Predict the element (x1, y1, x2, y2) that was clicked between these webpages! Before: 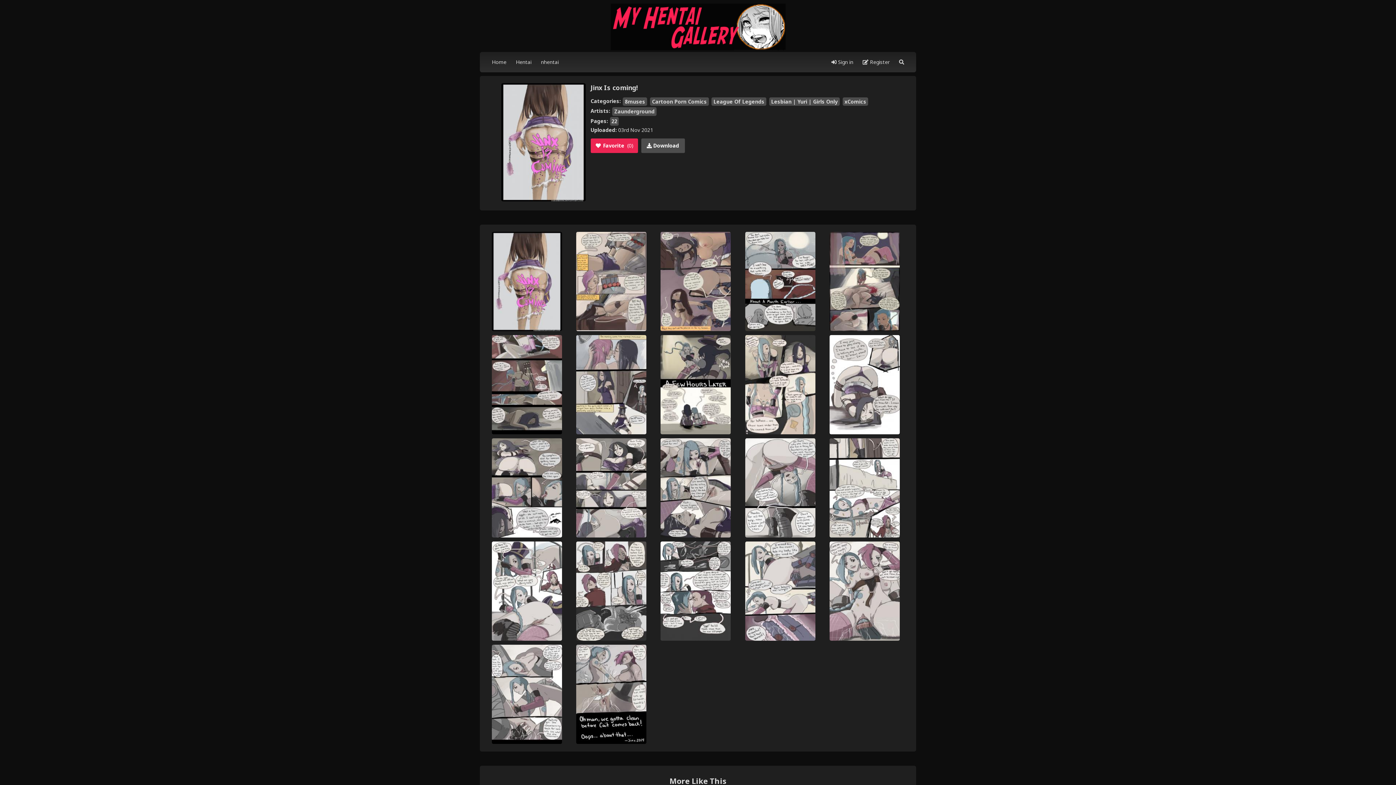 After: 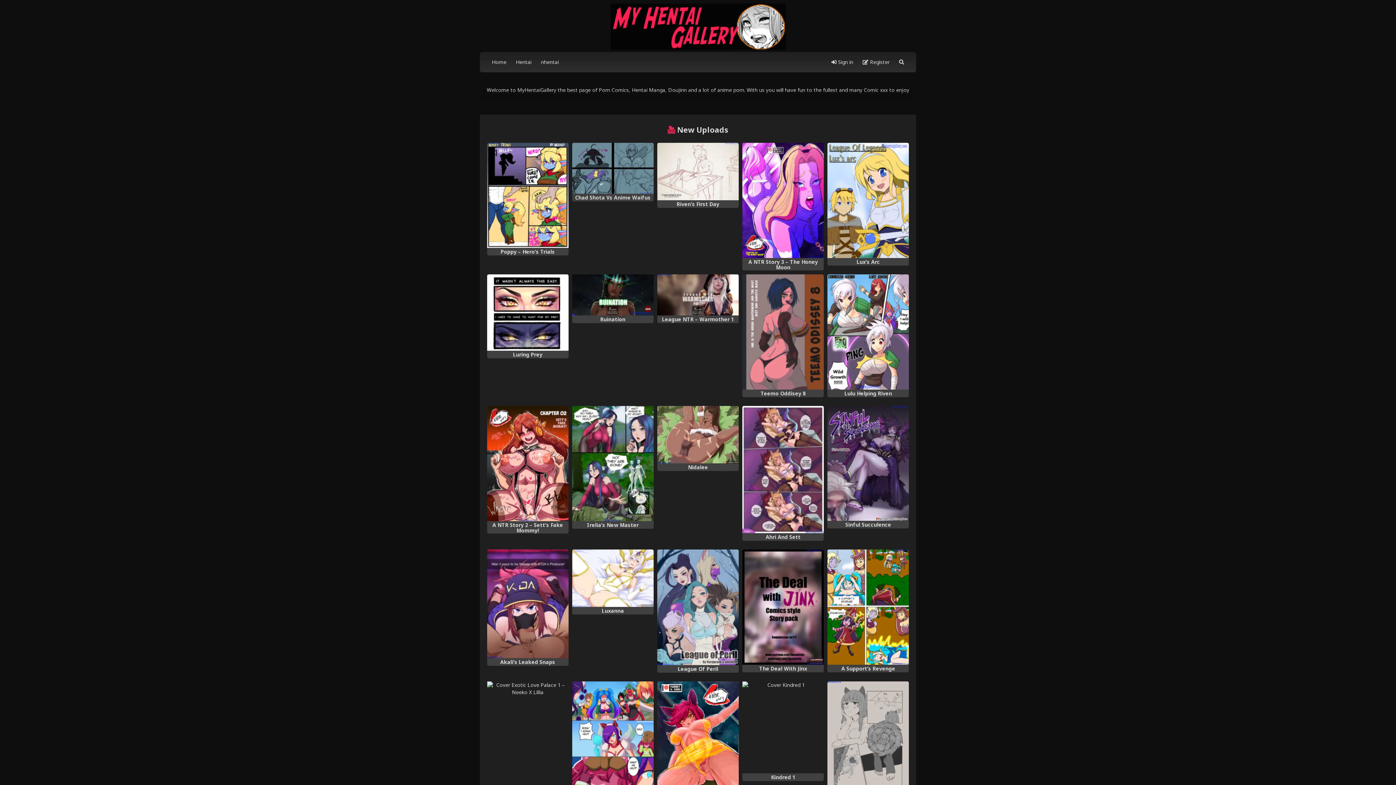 Action: label: League Of Legends bbox: (711, 97, 766, 105)